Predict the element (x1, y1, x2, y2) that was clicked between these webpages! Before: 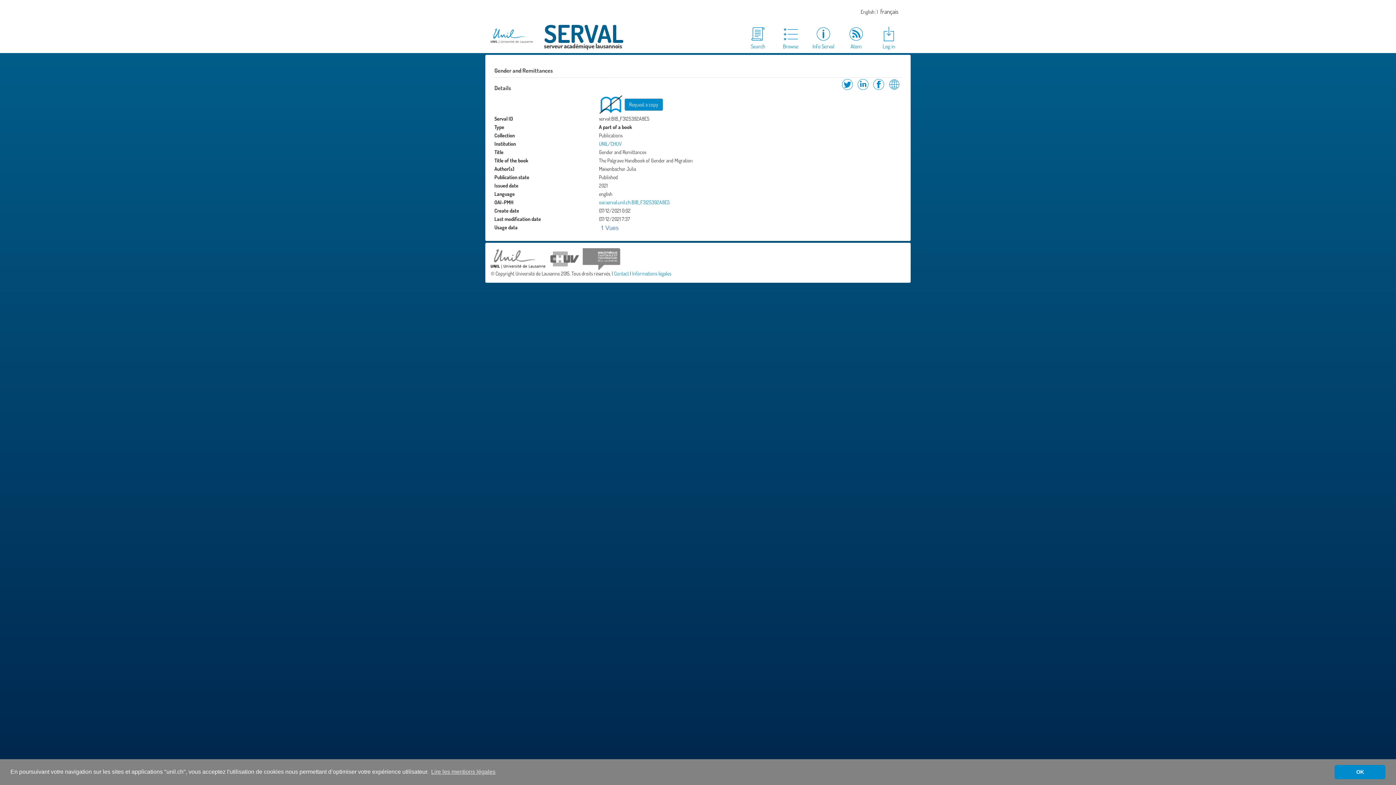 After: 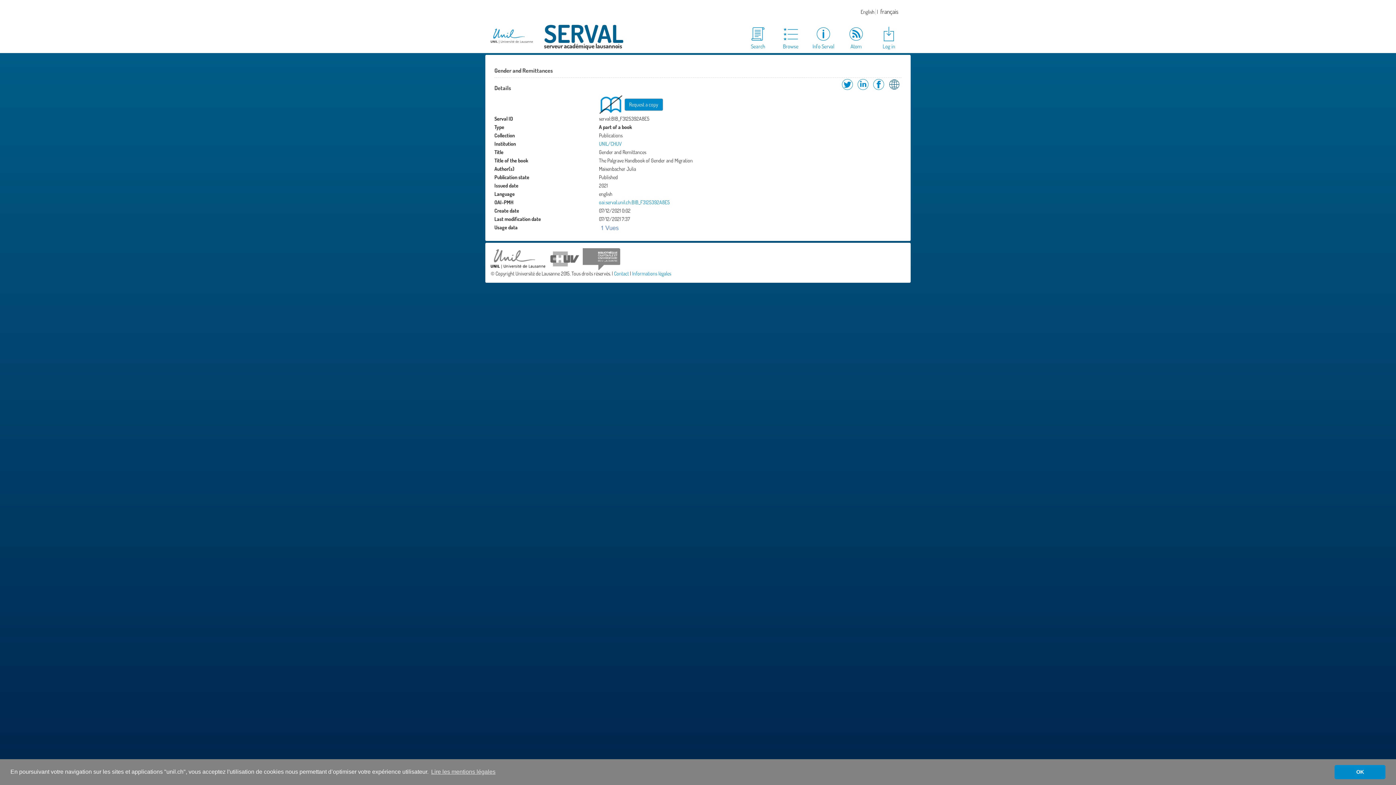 Action: bbox: (887, 85, 901, 92) label: Notice in Serval